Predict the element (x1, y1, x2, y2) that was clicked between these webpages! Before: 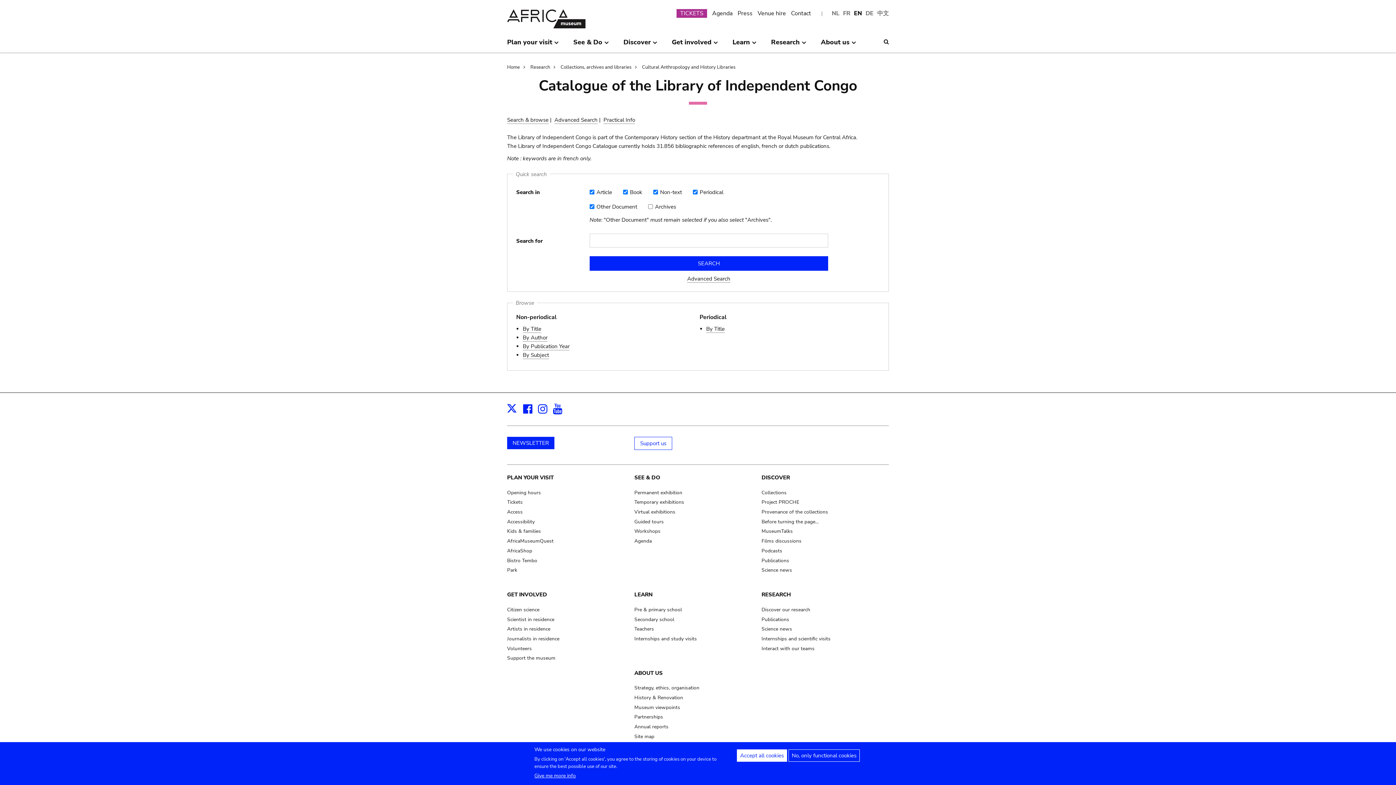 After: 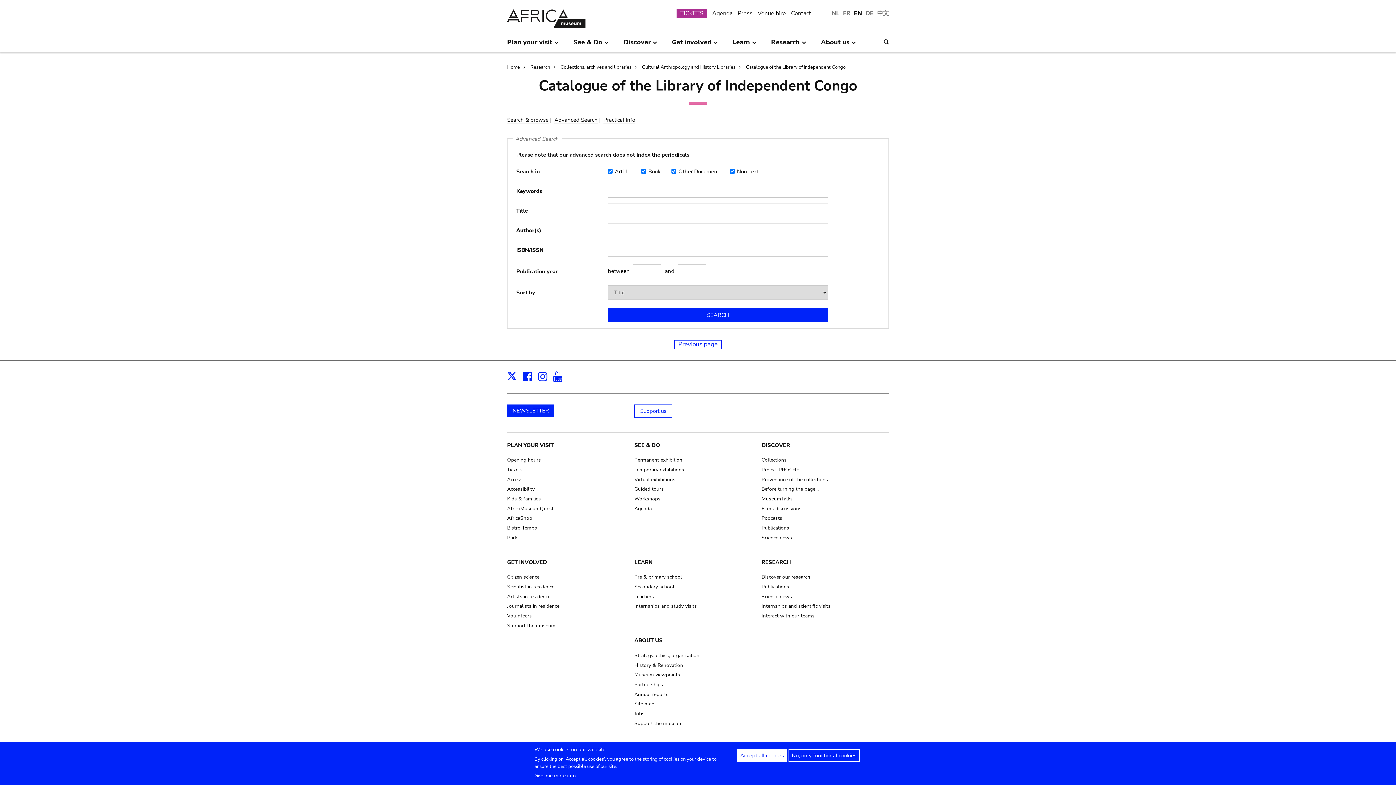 Action: bbox: (687, 275, 730, 282) label: Advanced Search